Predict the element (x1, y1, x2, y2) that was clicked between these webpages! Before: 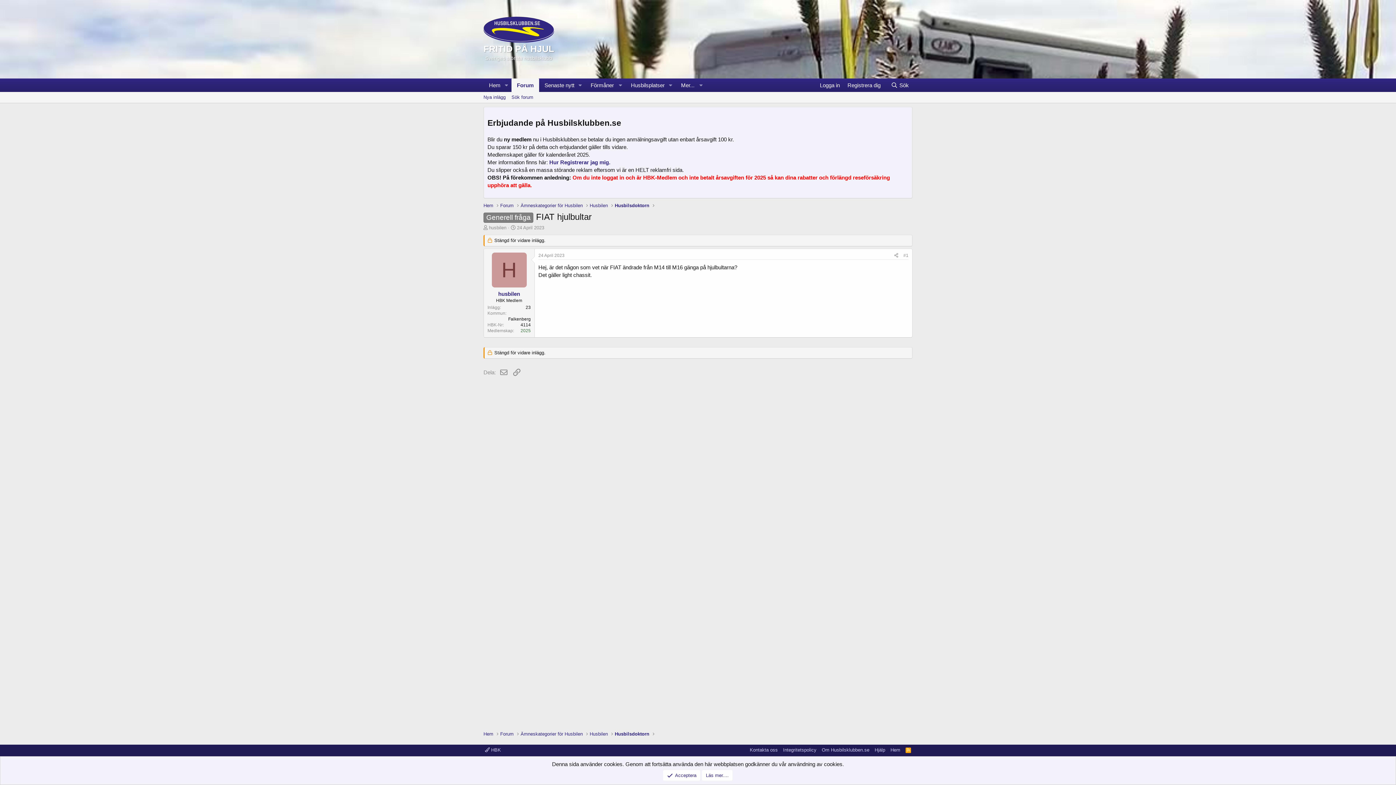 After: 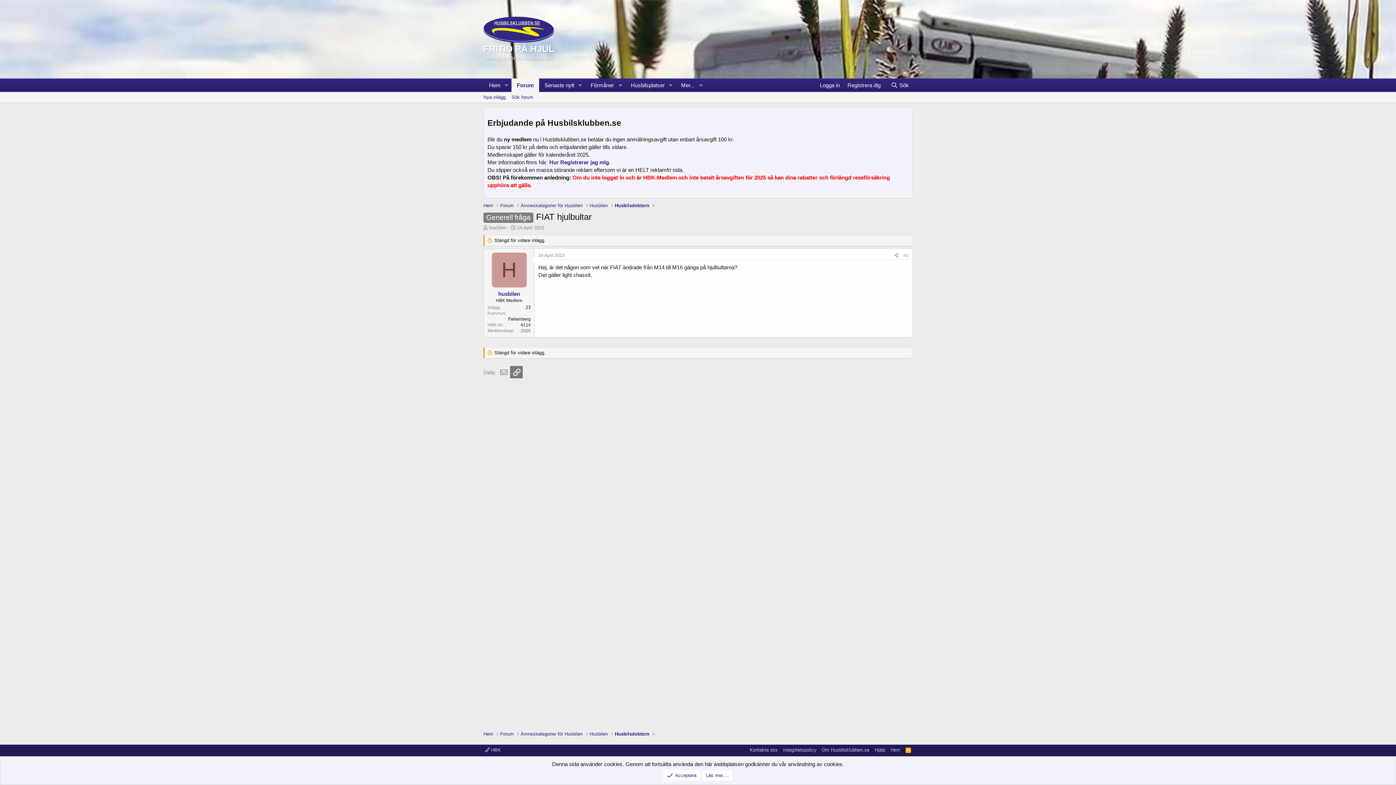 Action: bbox: (510, 366, 523, 378) label: Länk